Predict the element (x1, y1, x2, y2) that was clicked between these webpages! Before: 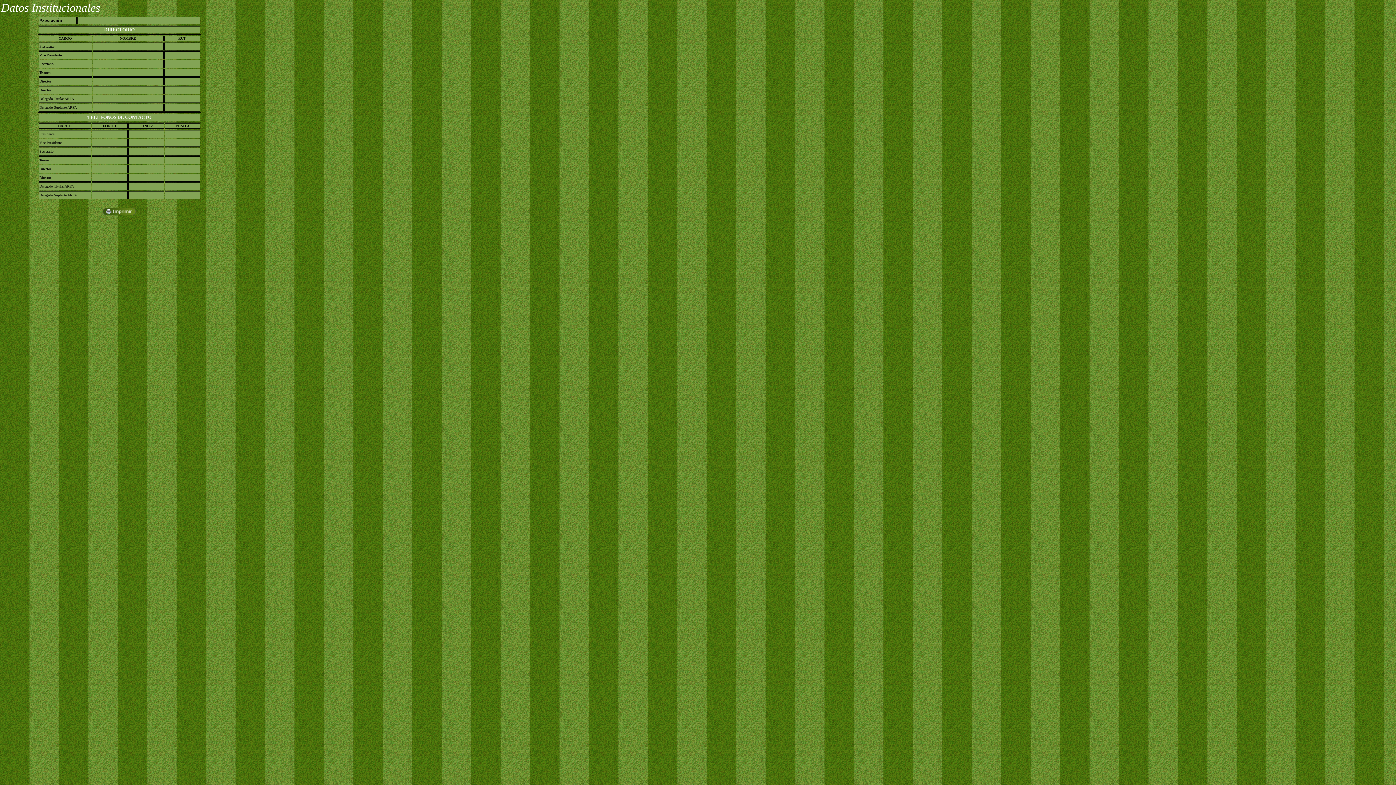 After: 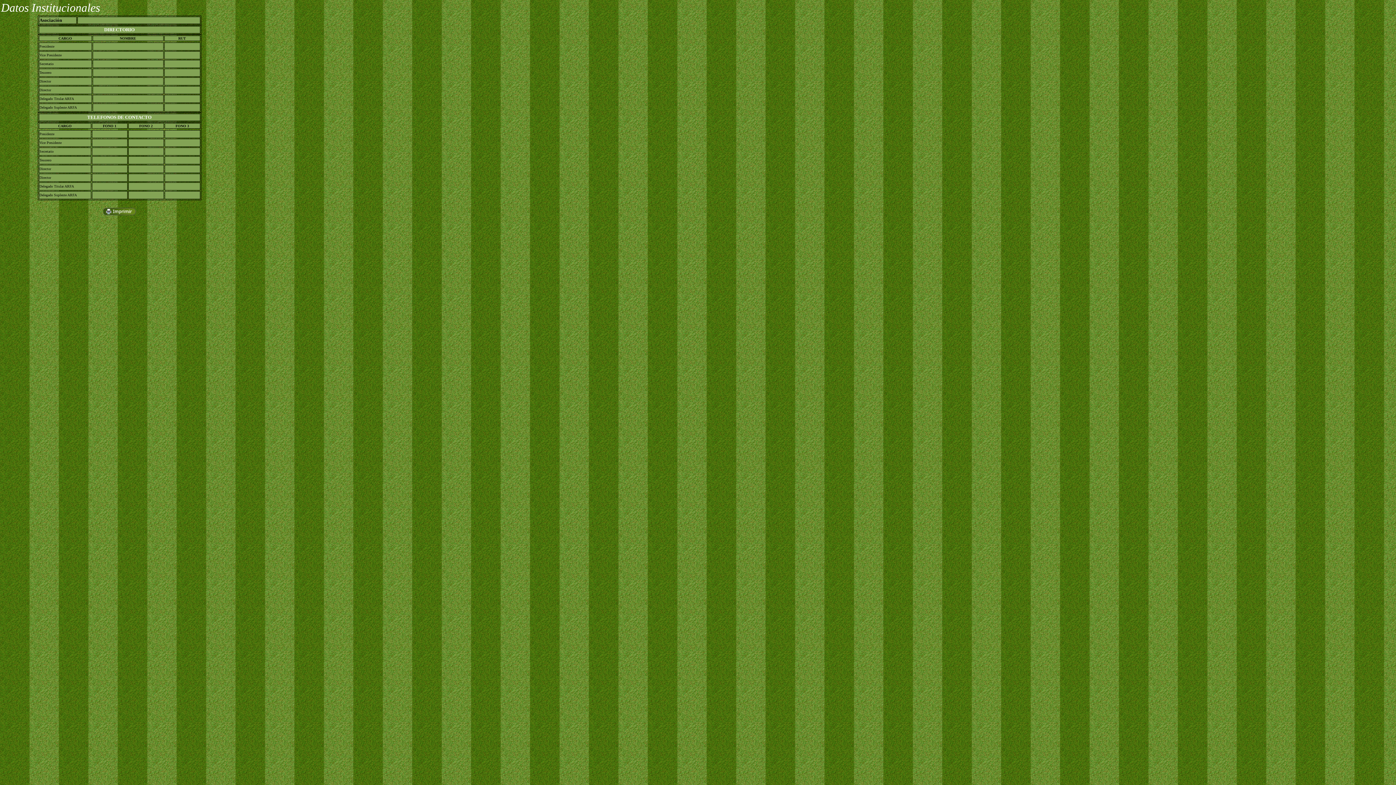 Action: bbox: (103, 210, 135, 216)